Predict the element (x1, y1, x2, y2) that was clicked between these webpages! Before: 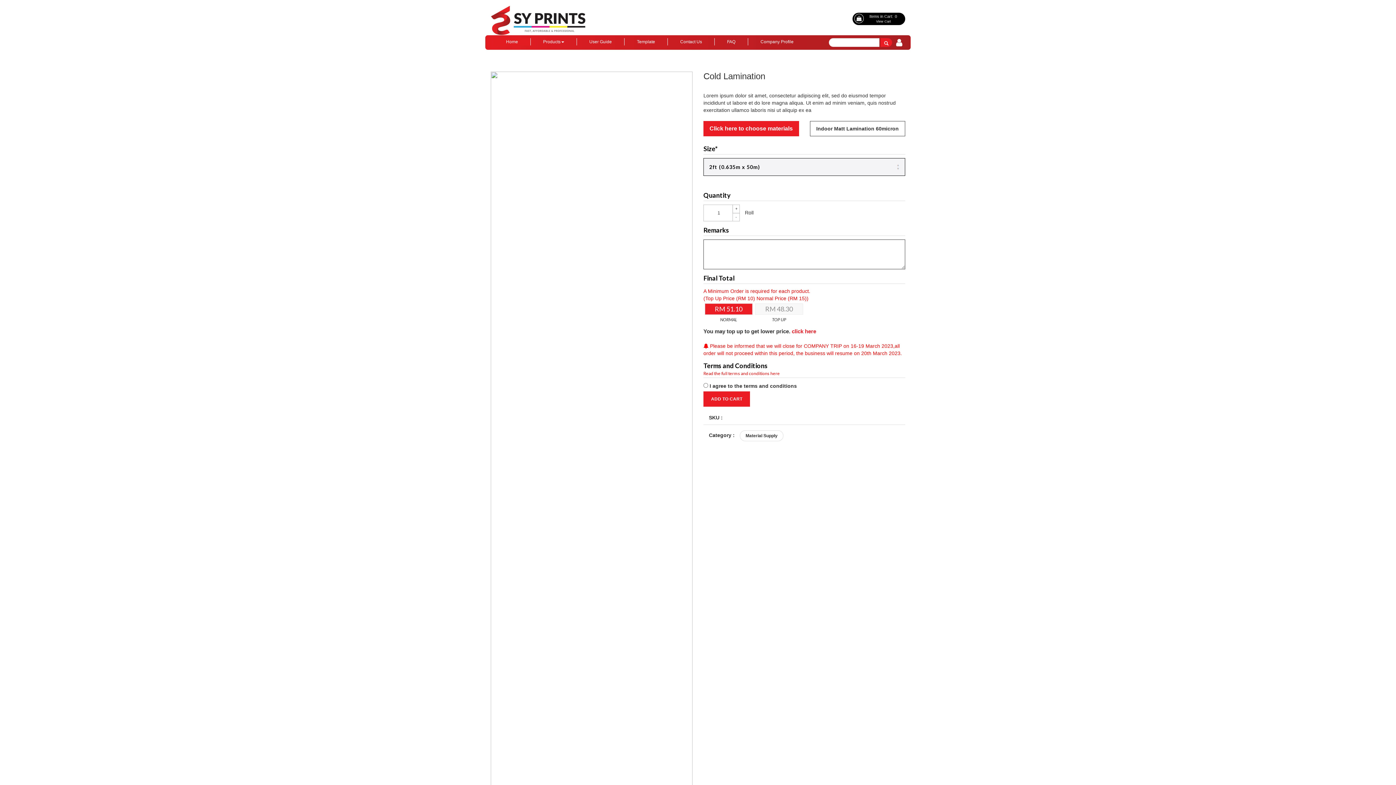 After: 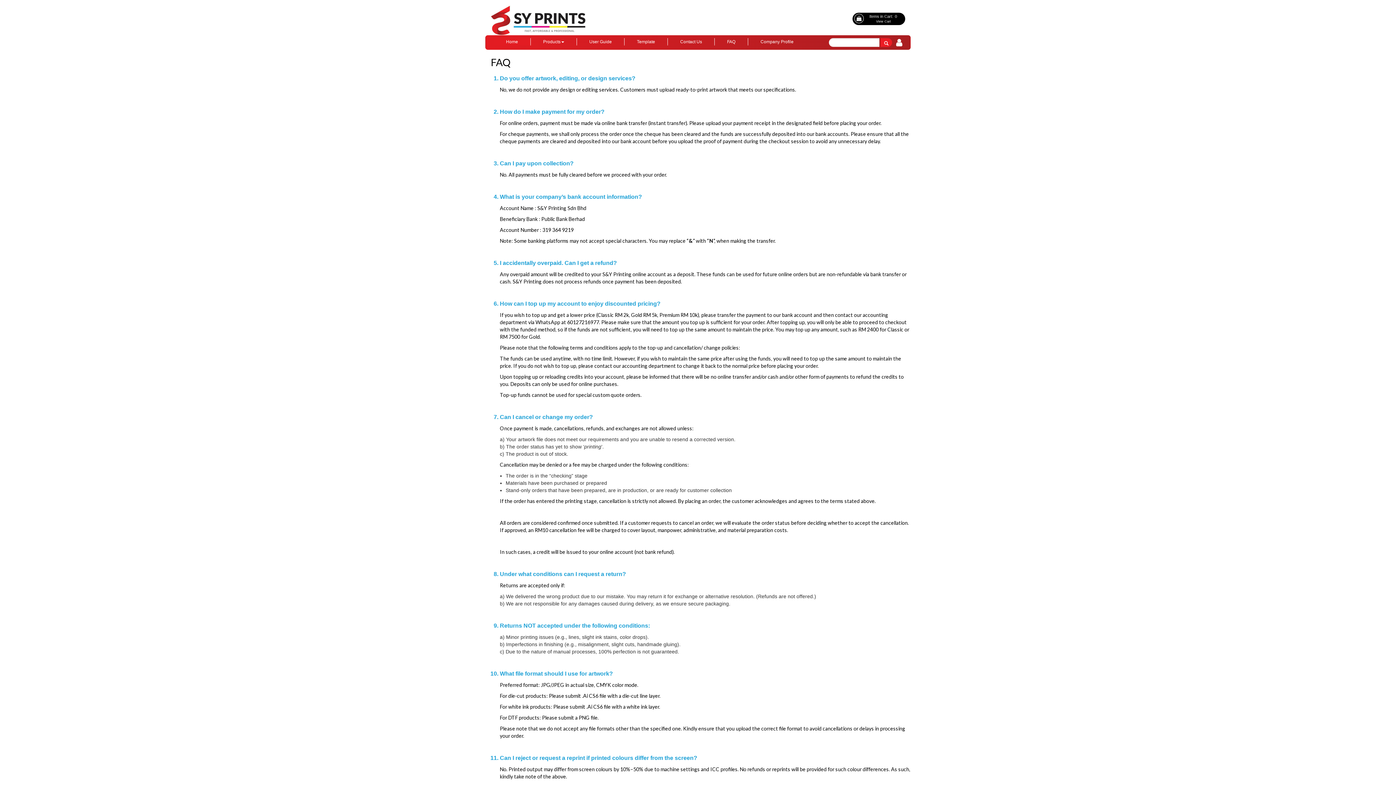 Action: label: FAQ bbox: (714, 38, 748, 45)